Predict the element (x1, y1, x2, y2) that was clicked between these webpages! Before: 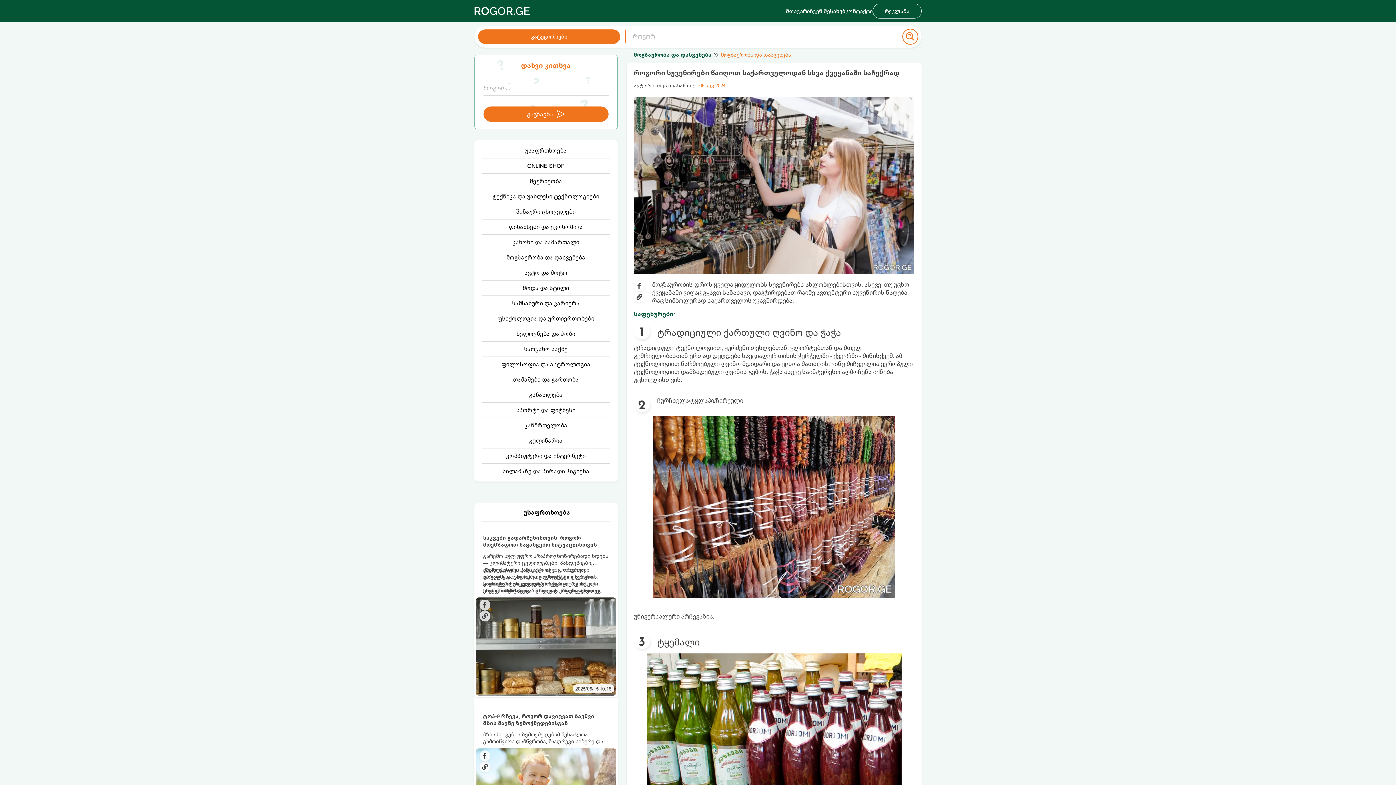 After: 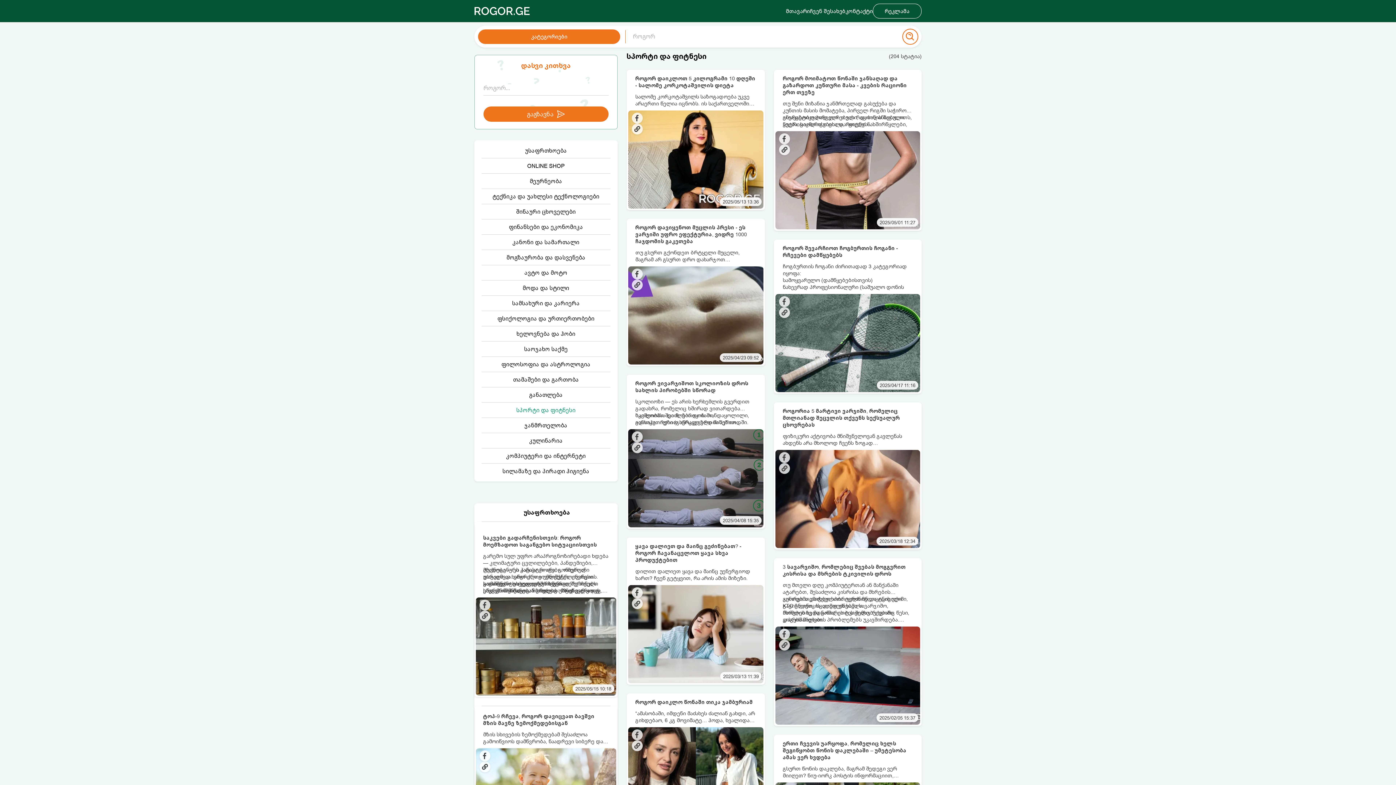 Action: bbox: (516, 406, 575, 413) label: სპორტი და ფიტნესი